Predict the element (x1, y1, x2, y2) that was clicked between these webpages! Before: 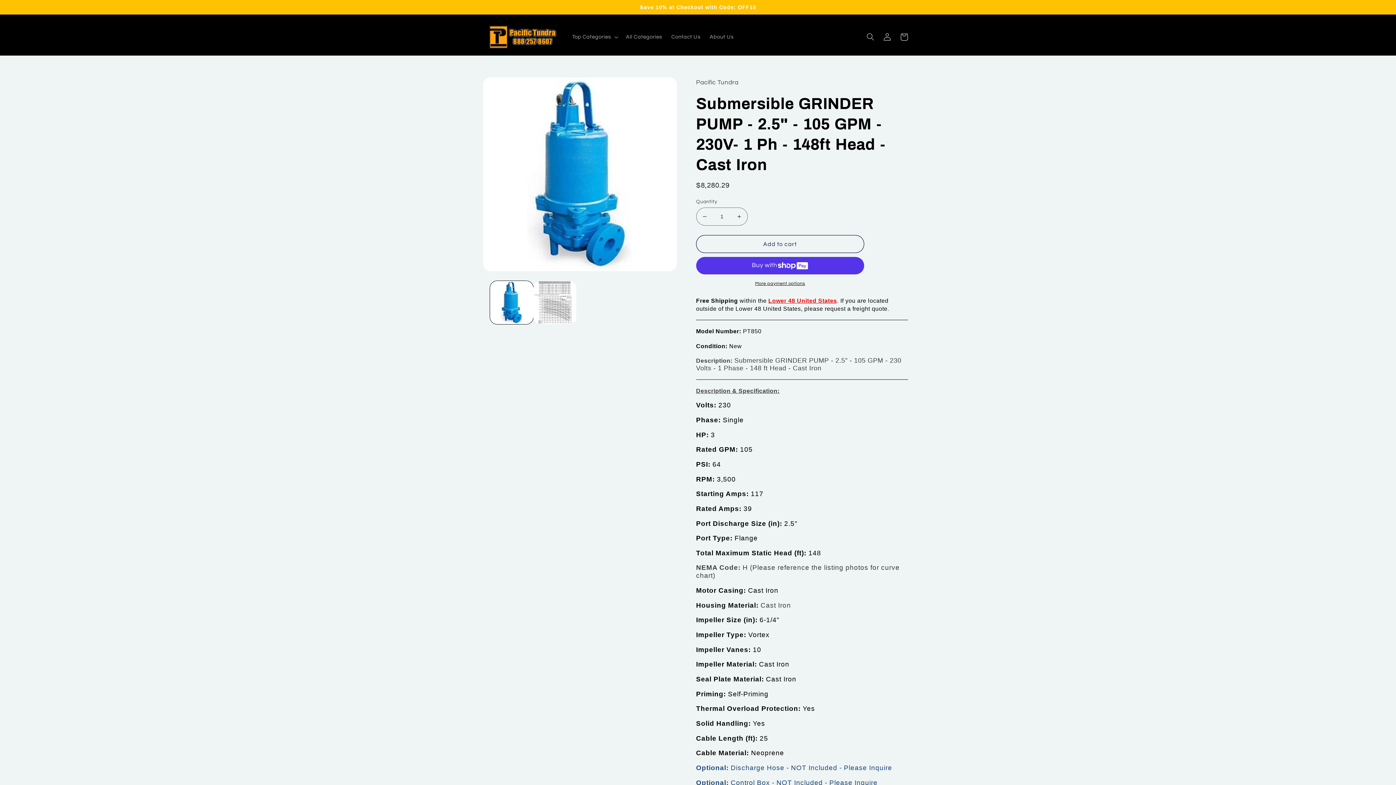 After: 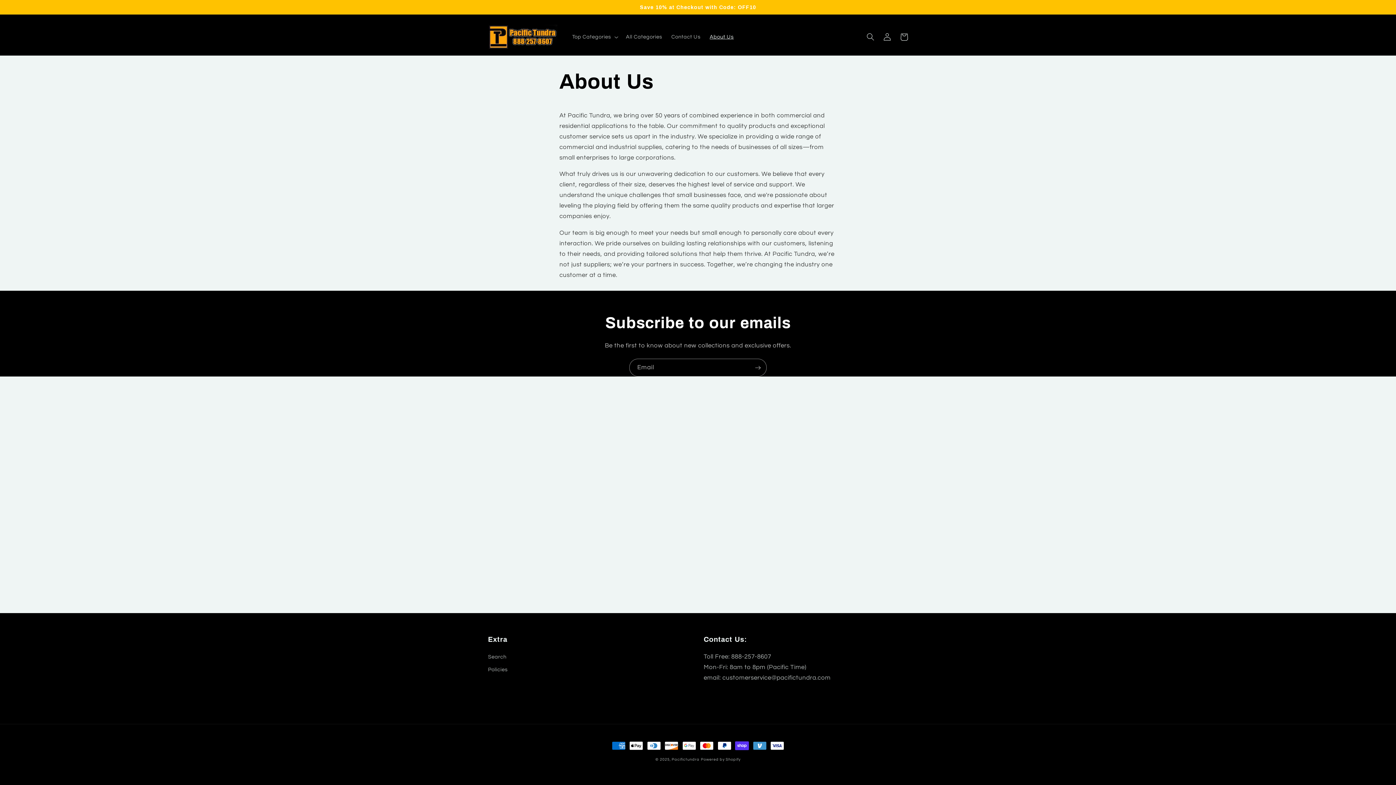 Action: label: About Us bbox: (705, 29, 738, 44)